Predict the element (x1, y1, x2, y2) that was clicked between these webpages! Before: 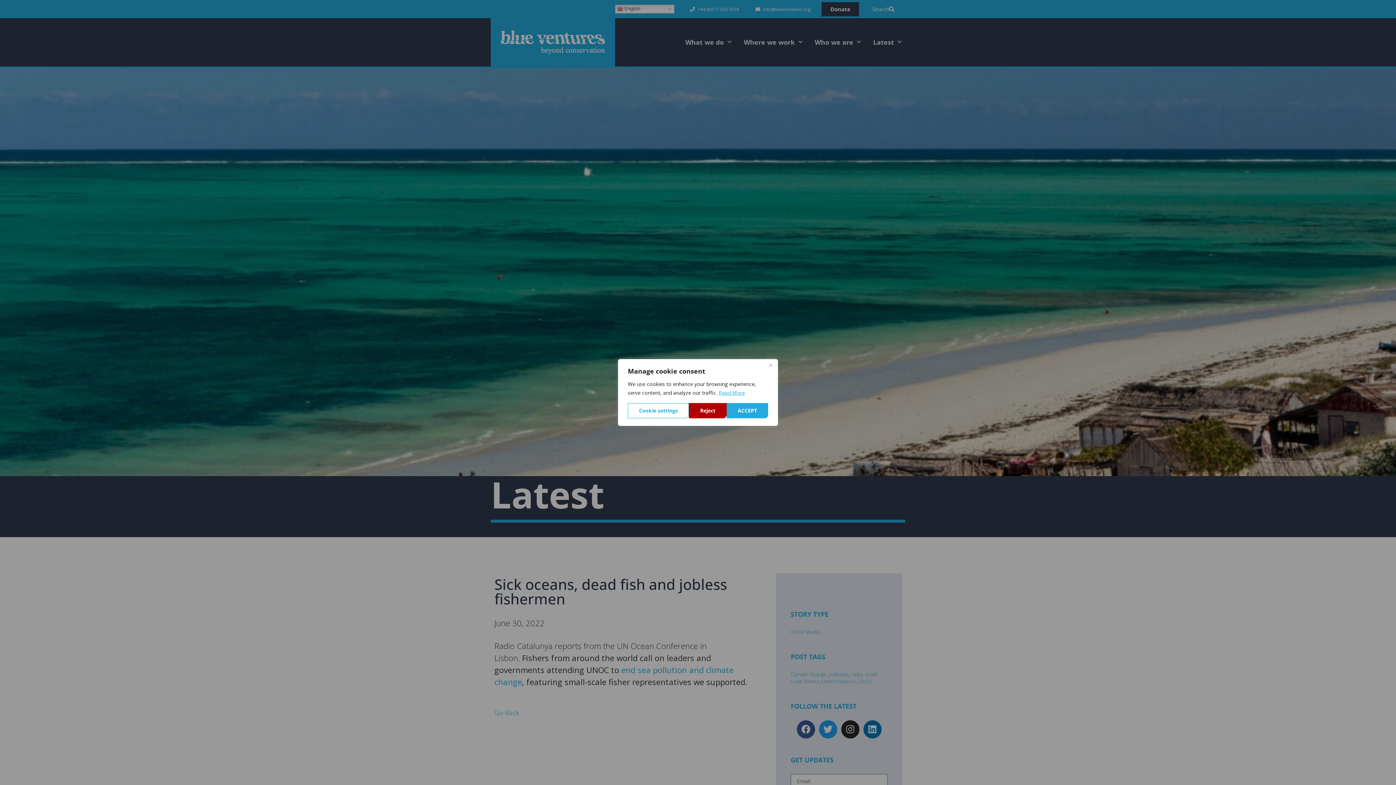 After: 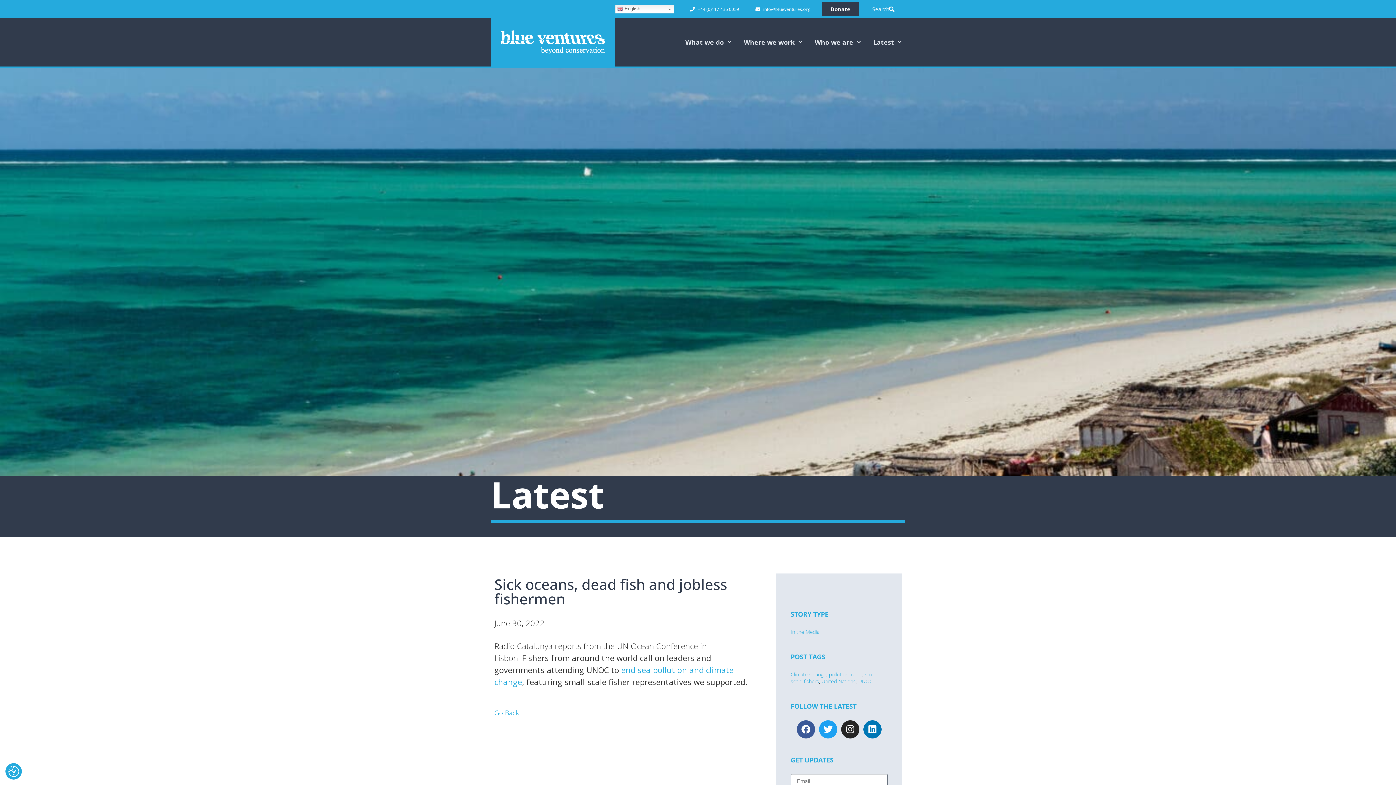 Action: label: Reject bbox: (689, 403, 726, 418)